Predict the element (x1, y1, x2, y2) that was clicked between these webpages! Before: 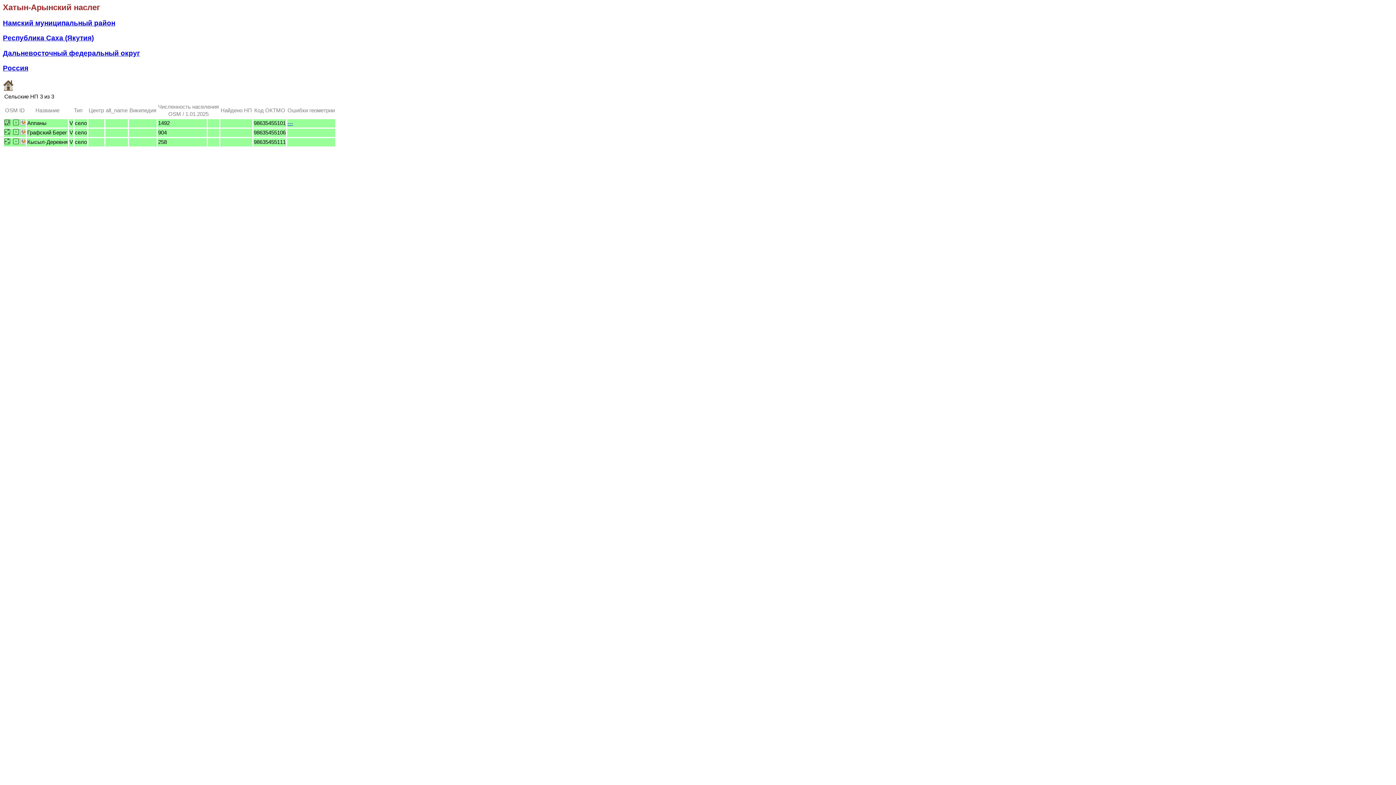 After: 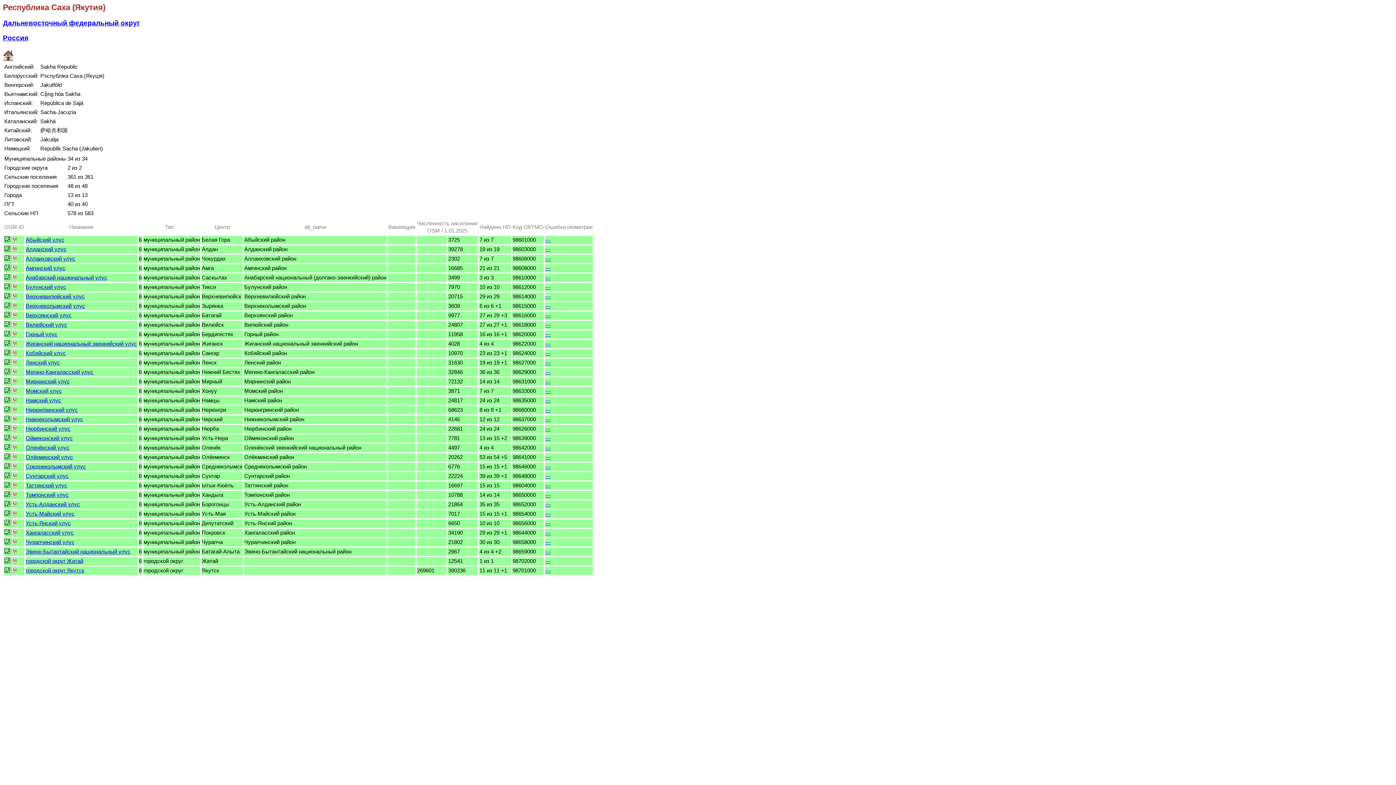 Action: label: Республика Саха (Якутия) bbox: (2, 34, 93, 41)